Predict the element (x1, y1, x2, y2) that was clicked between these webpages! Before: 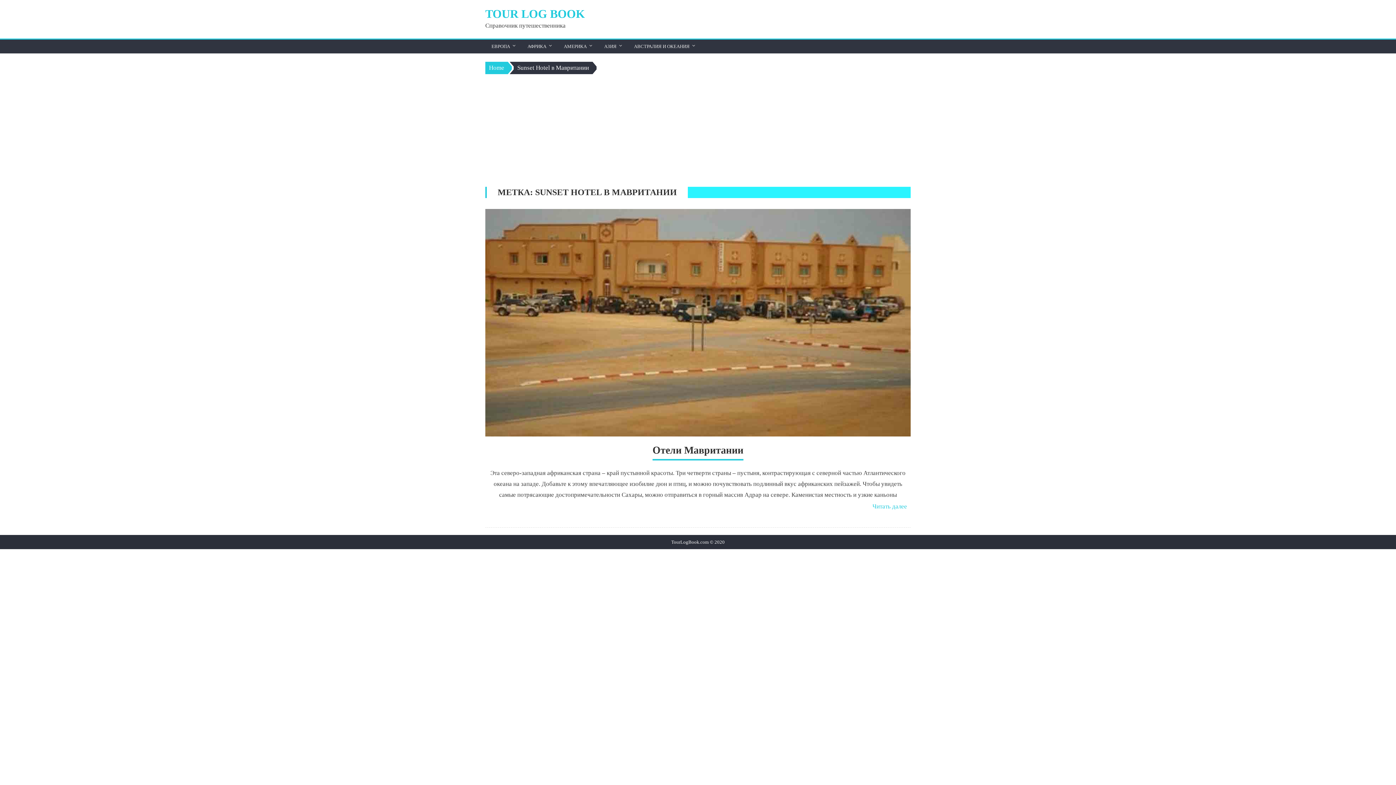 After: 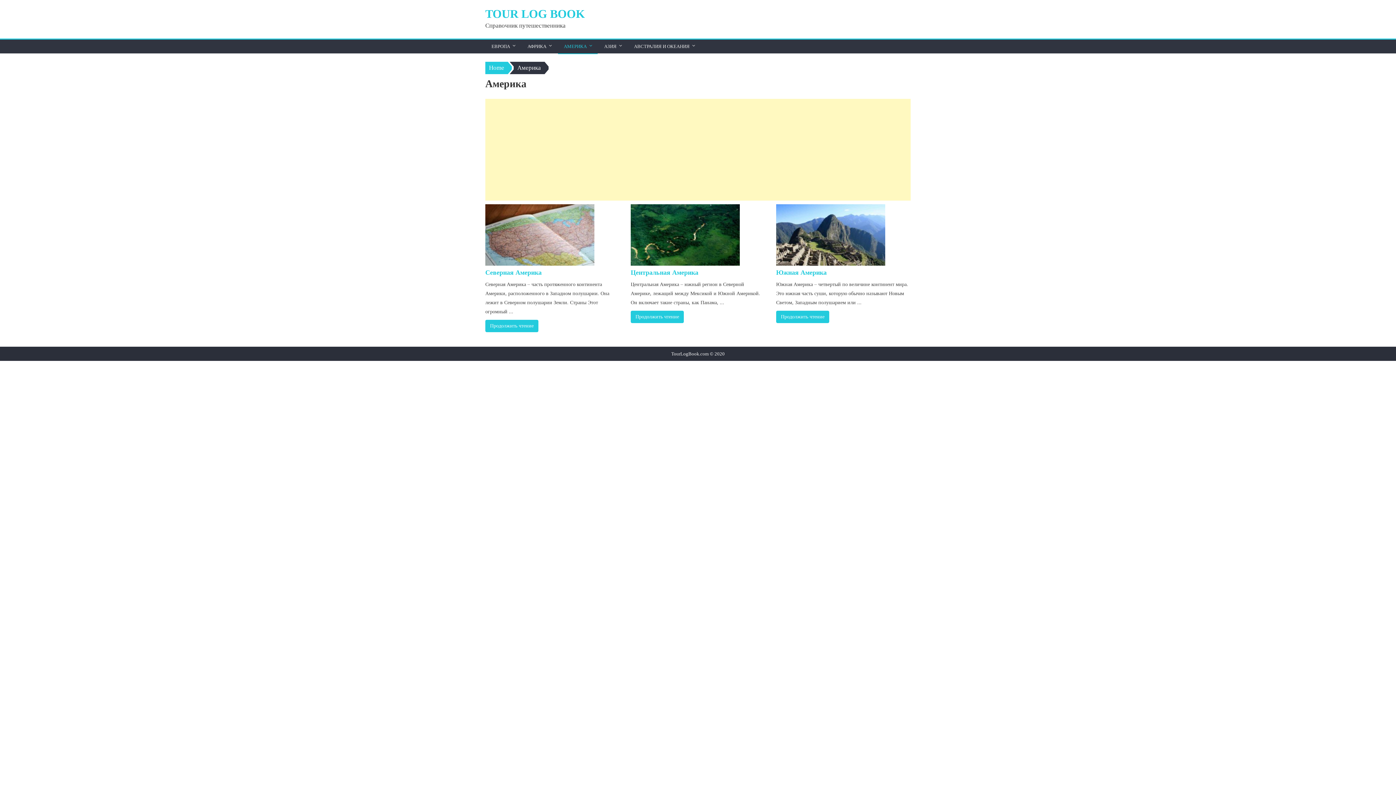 Action: bbox: (558, 39, 592, 53) label: АМЕРИКА